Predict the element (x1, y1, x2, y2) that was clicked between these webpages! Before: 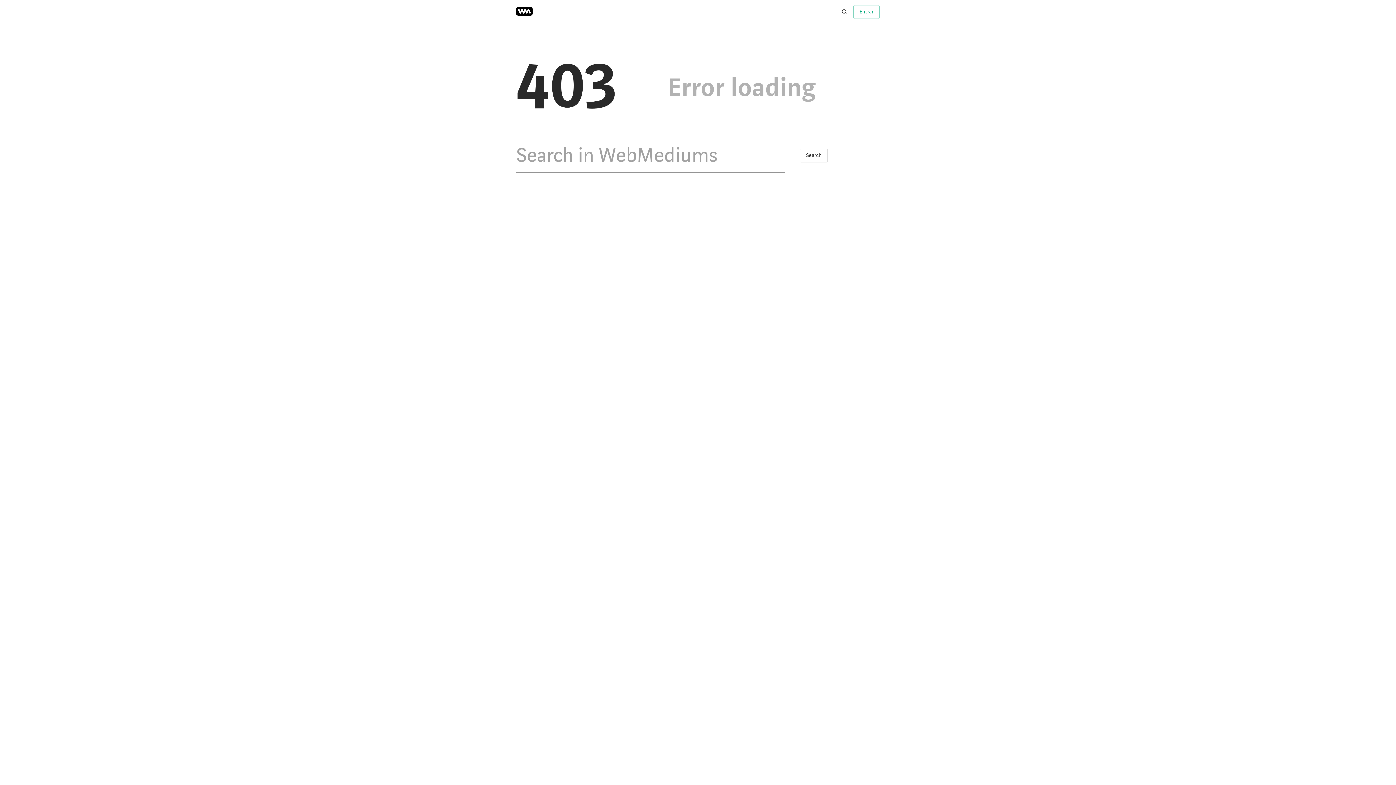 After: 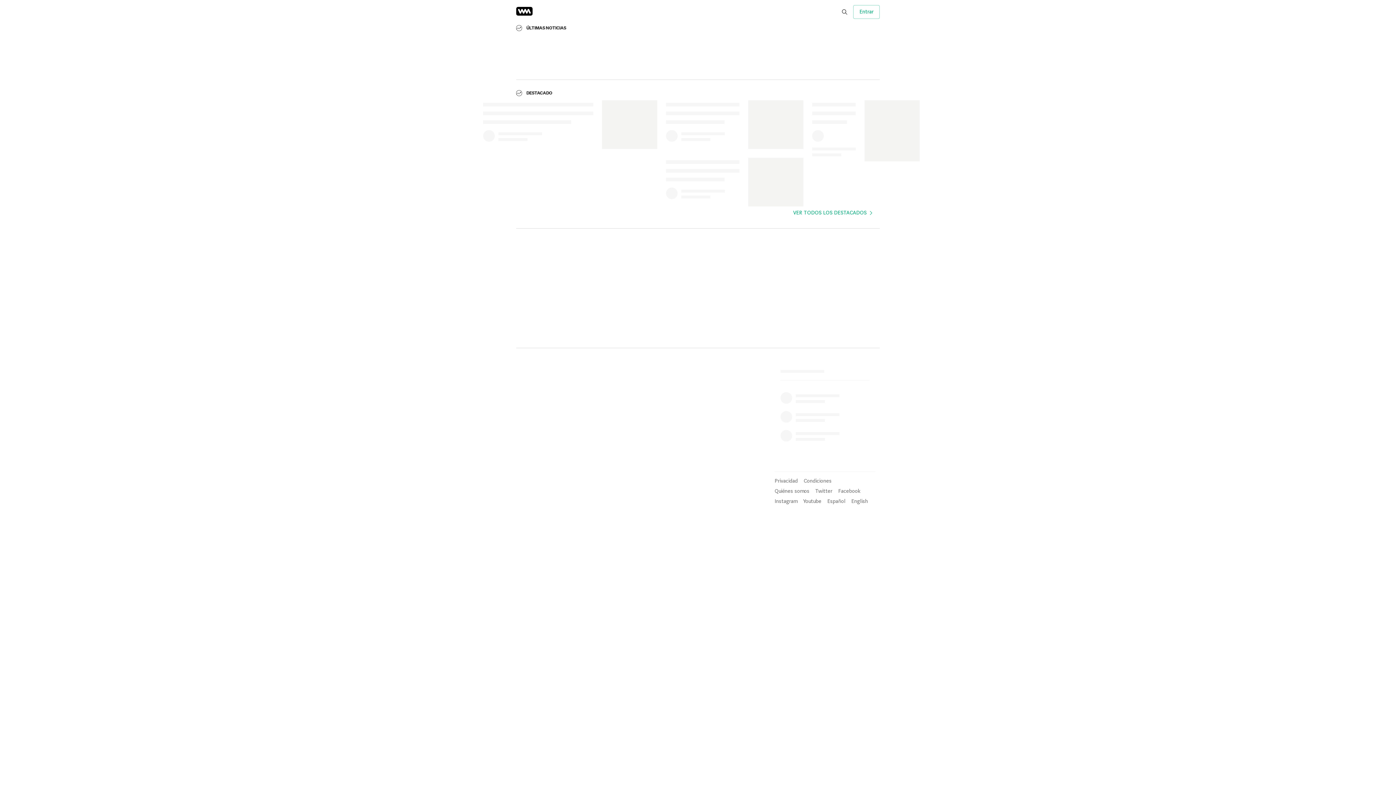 Action: bbox: (516, 9, 532, 17)